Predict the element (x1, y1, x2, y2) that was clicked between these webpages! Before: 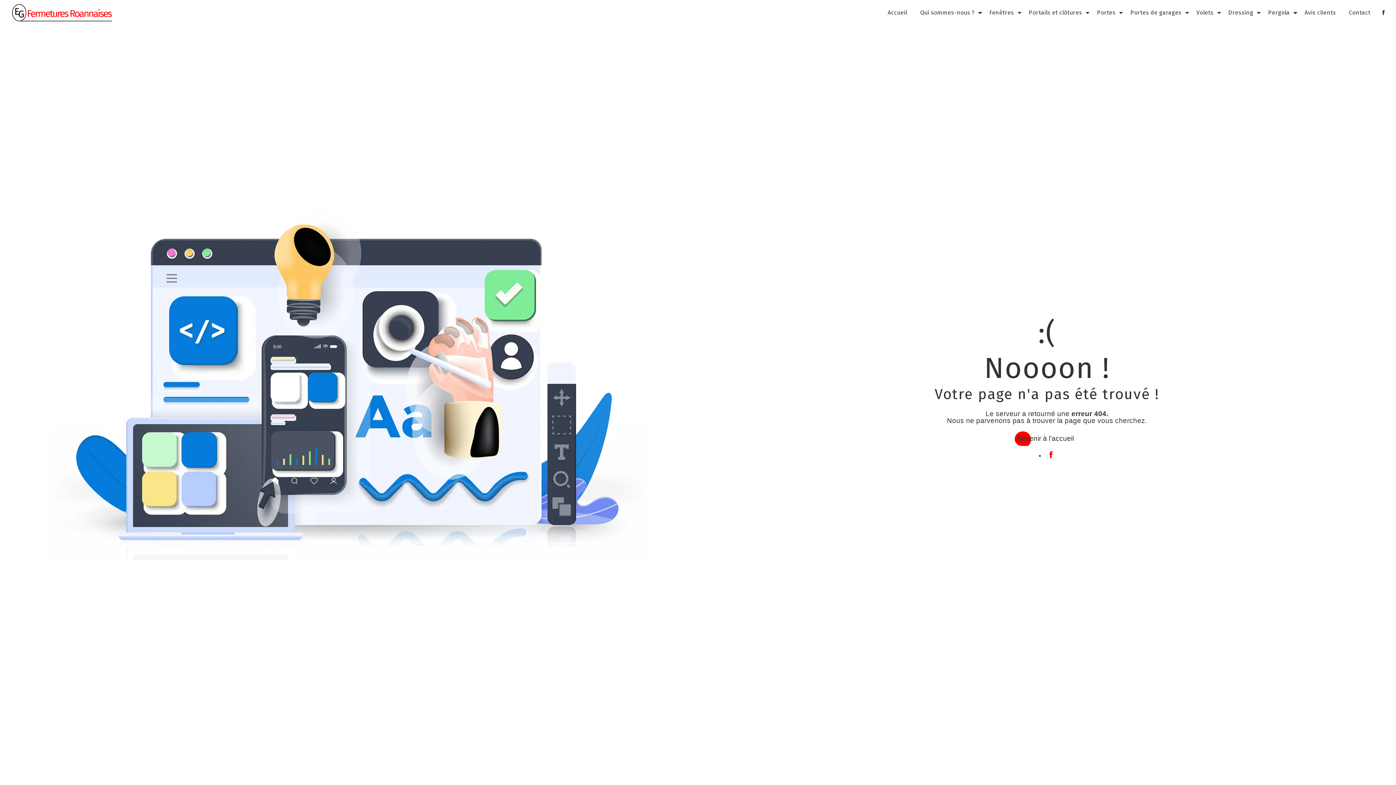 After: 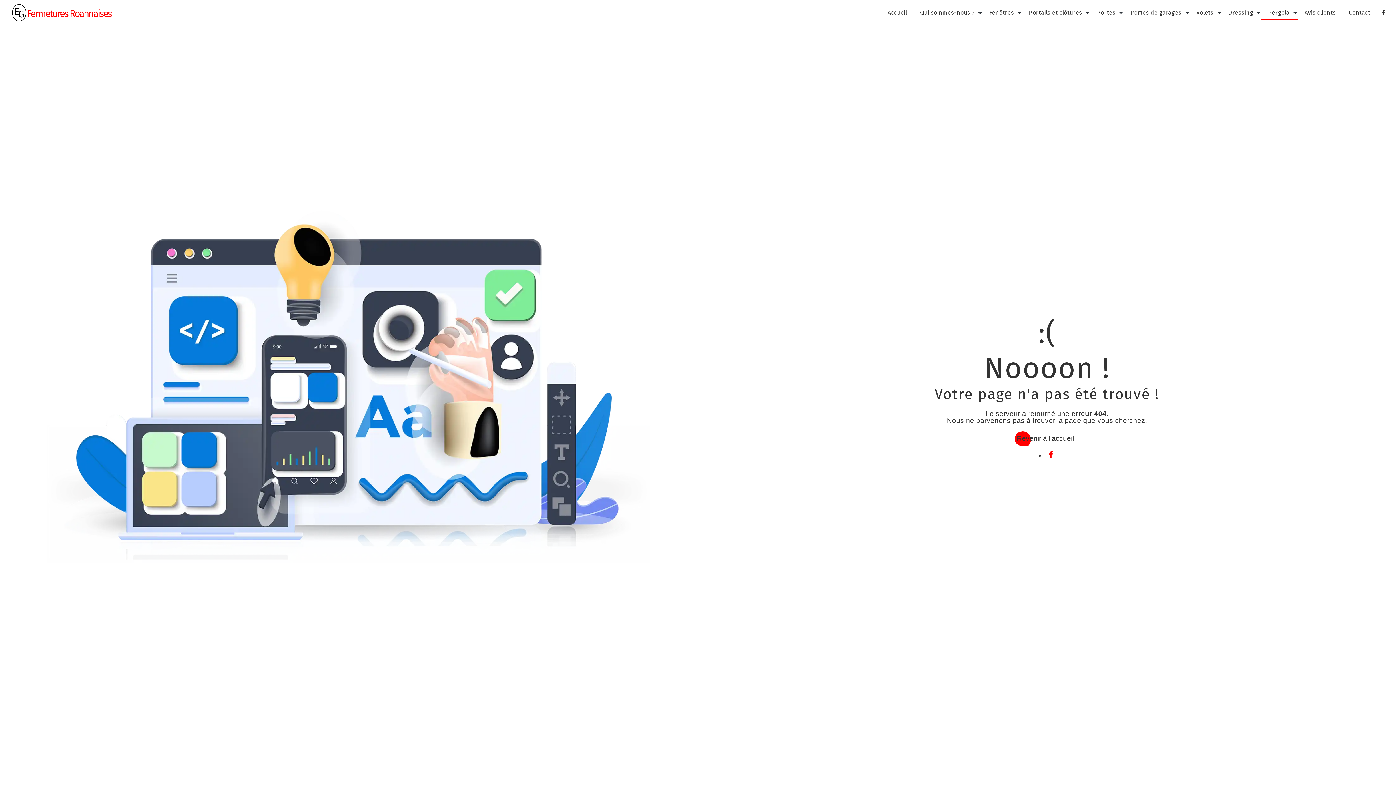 Action: label: Pergola bbox: (1265, 5, 1292, 19)